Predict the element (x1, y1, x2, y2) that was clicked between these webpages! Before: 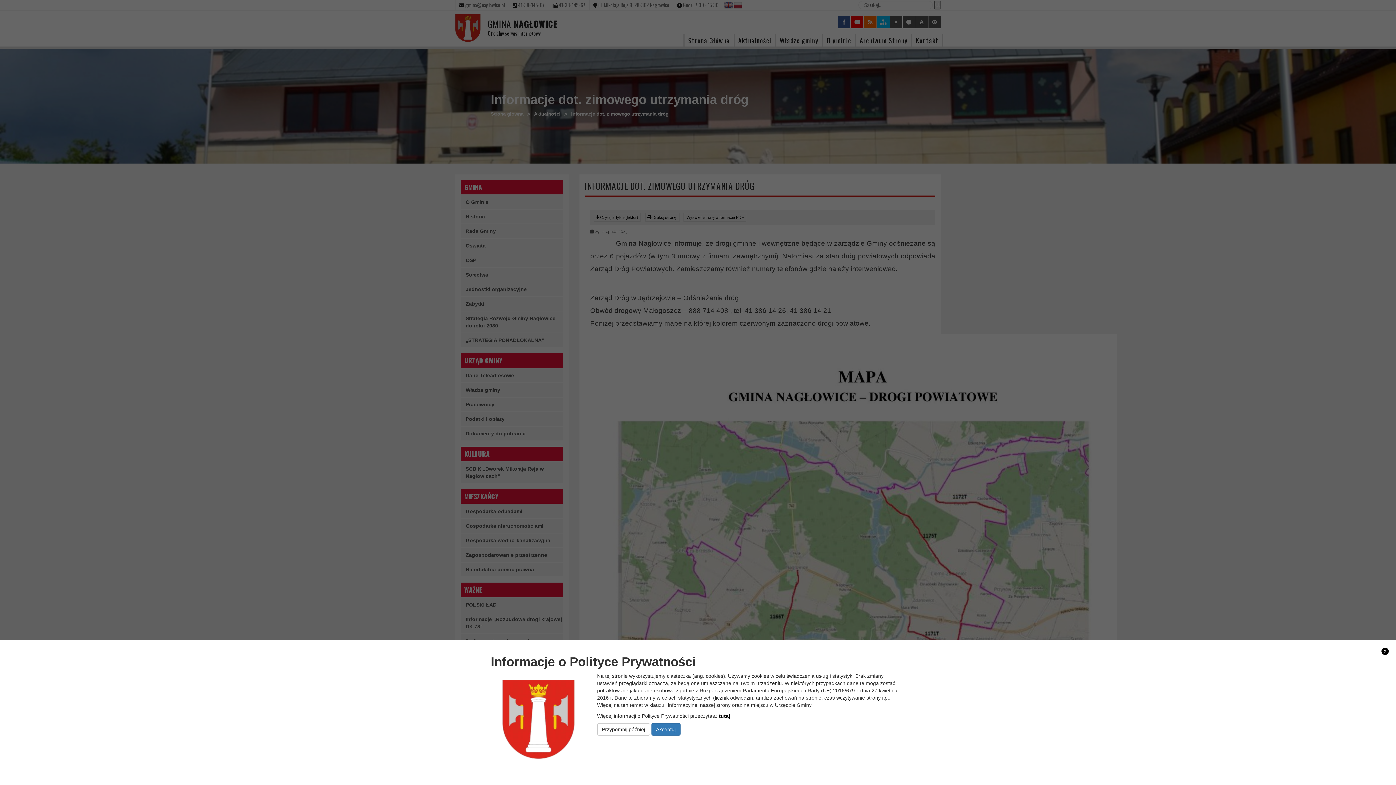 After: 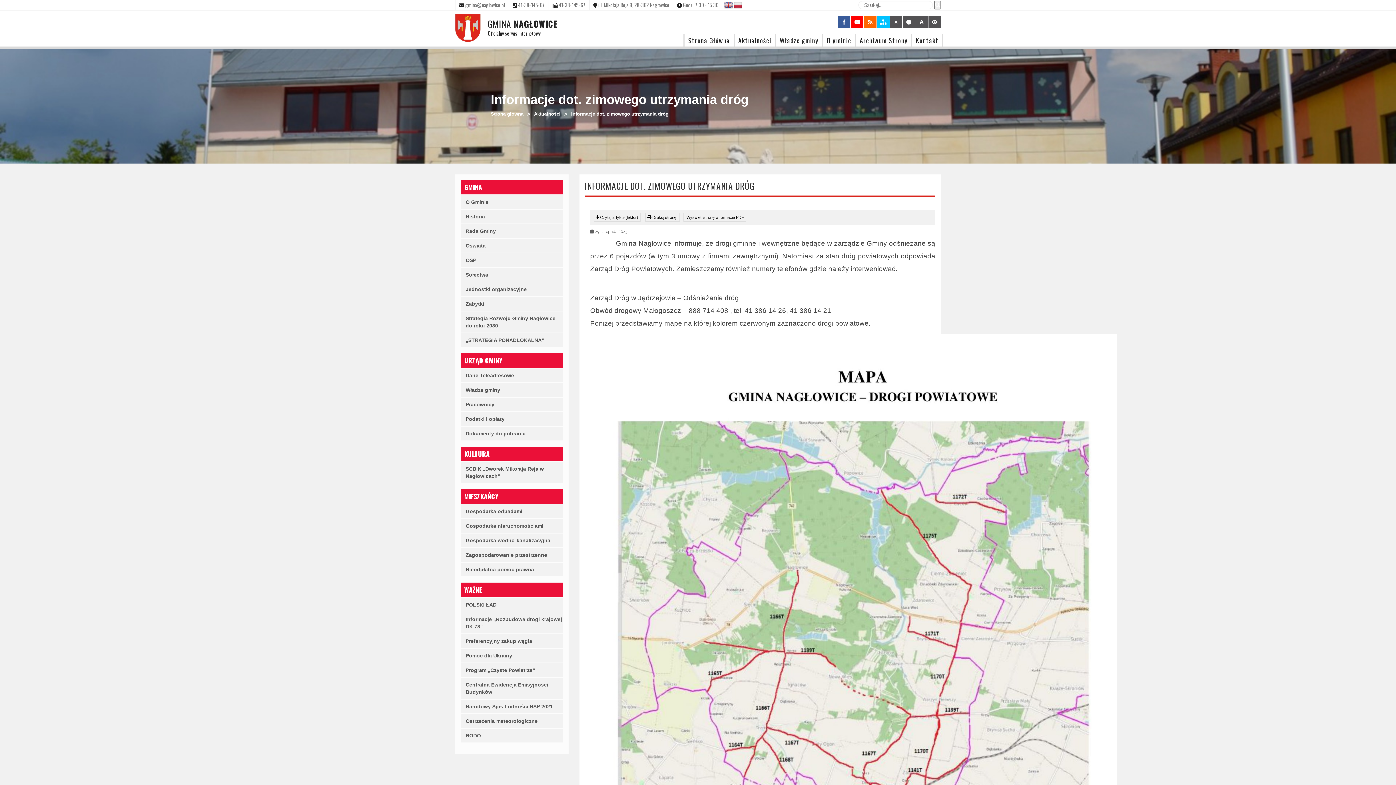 Action: label: Przypomnij później bbox: (597, 723, 650, 736)